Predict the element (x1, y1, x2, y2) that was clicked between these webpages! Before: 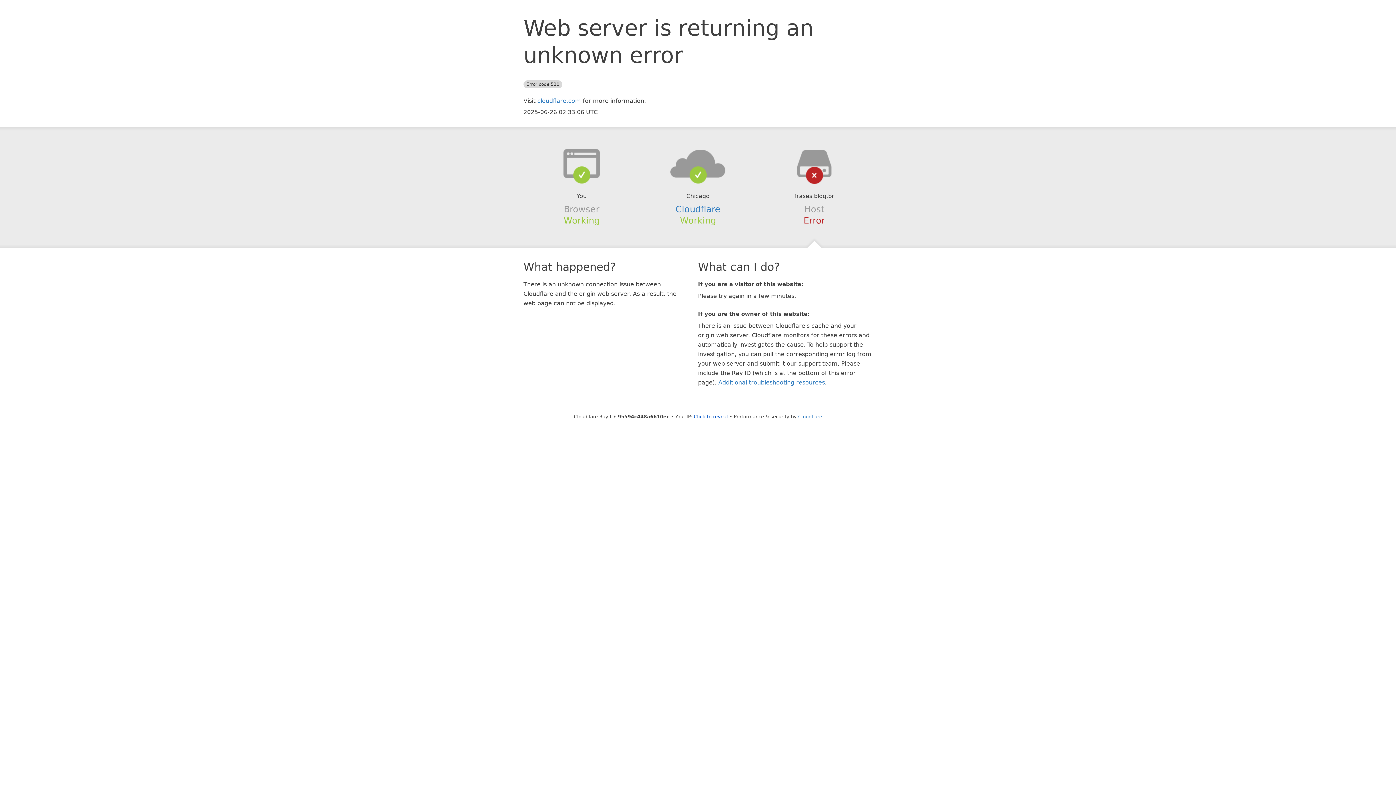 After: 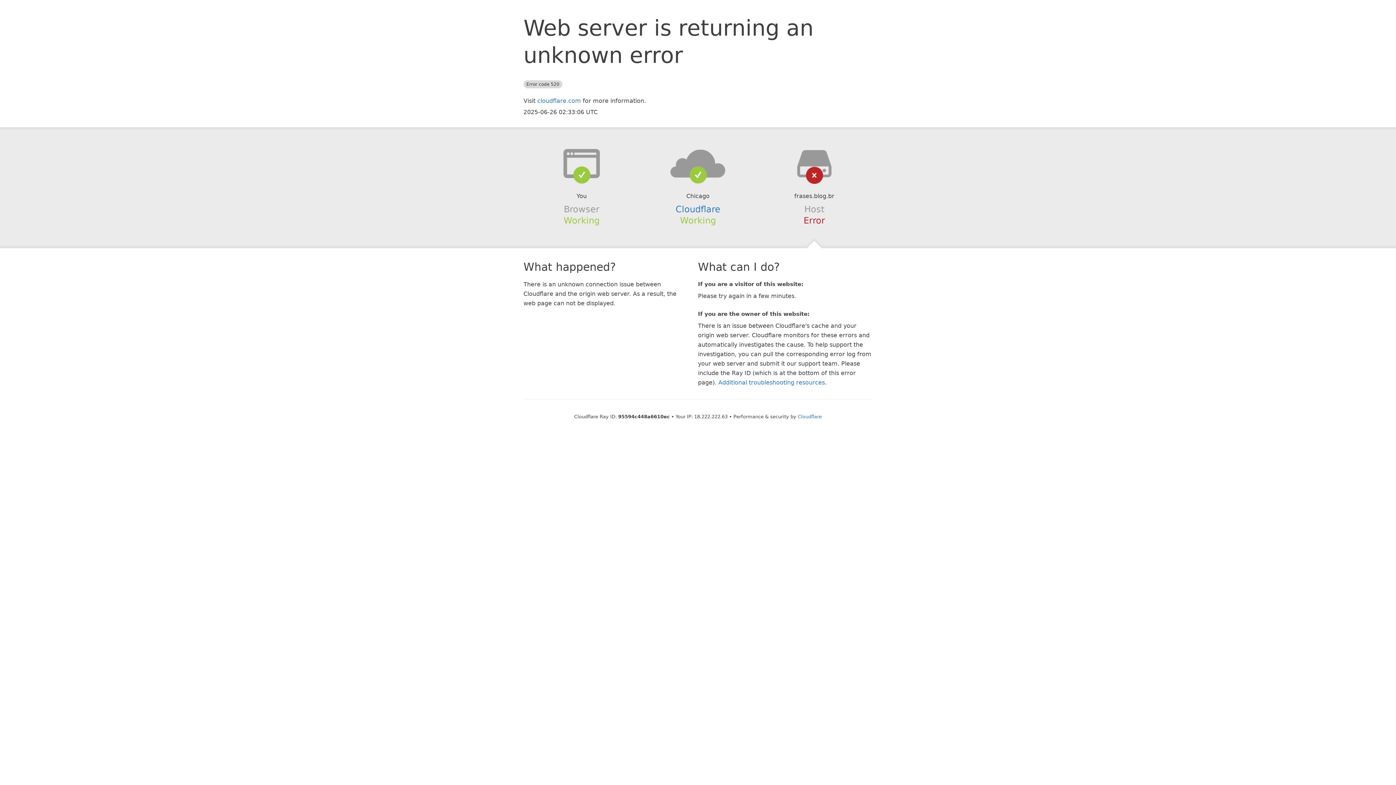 Action: bbox: (694, 414, 728, 419) label: Click to reveal